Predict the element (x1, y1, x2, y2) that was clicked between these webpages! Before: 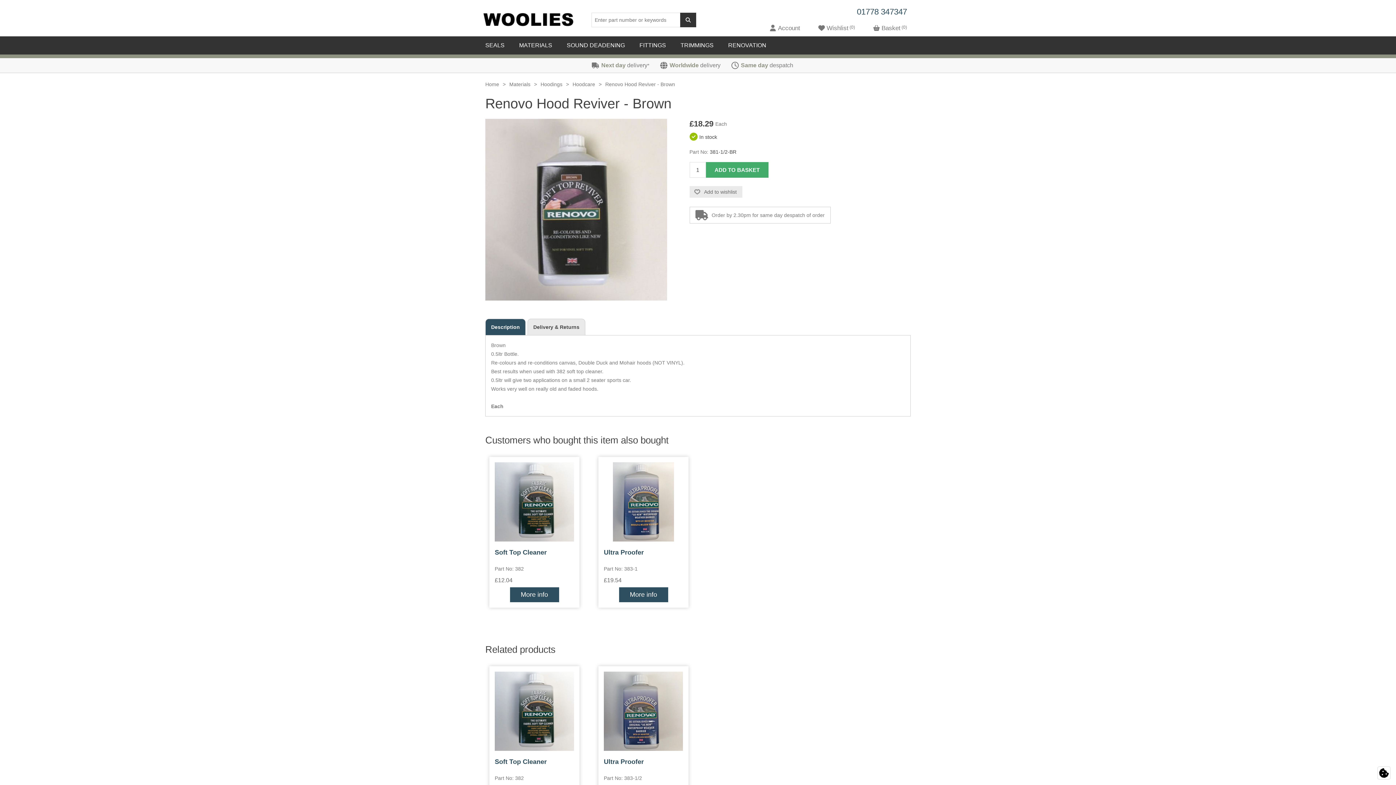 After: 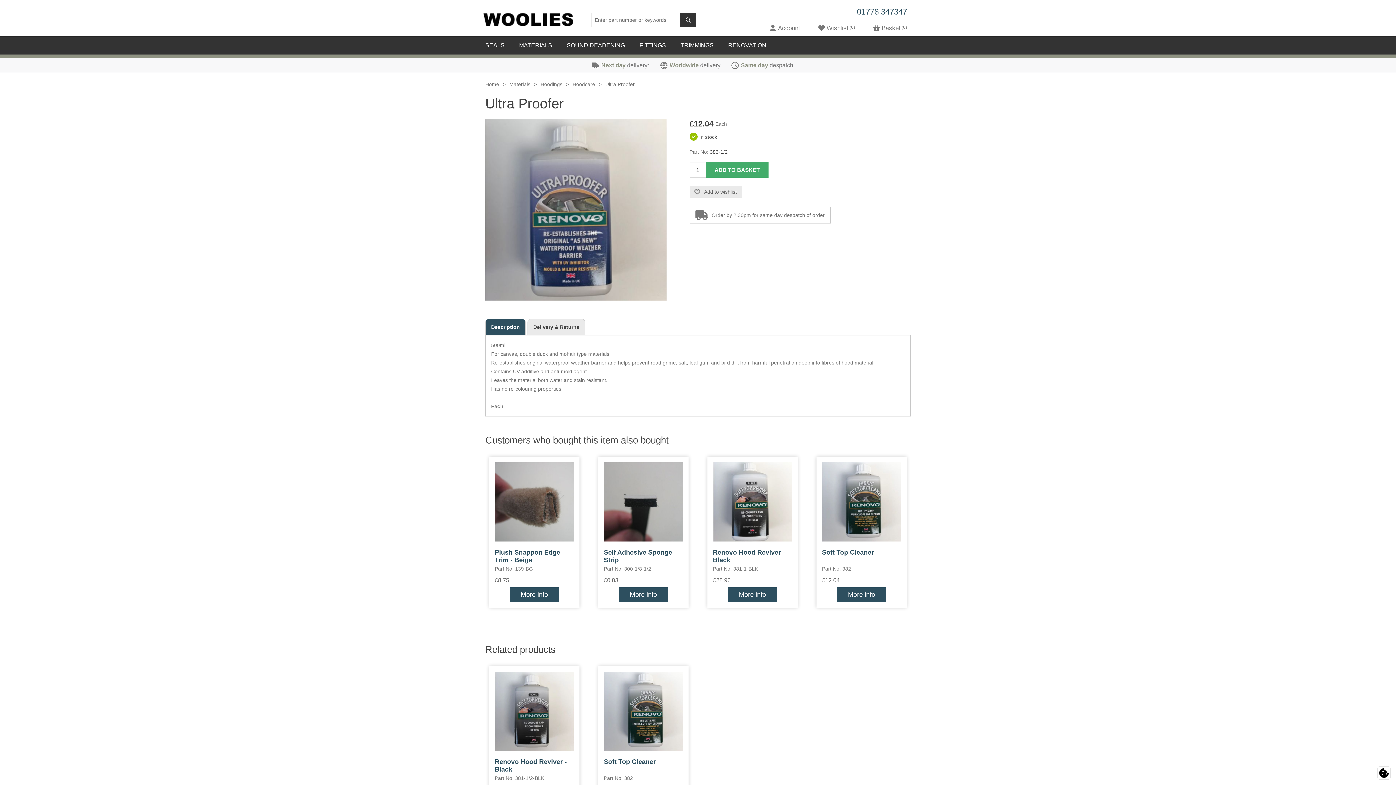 Action: bbox: (604, 672, 683, 751)